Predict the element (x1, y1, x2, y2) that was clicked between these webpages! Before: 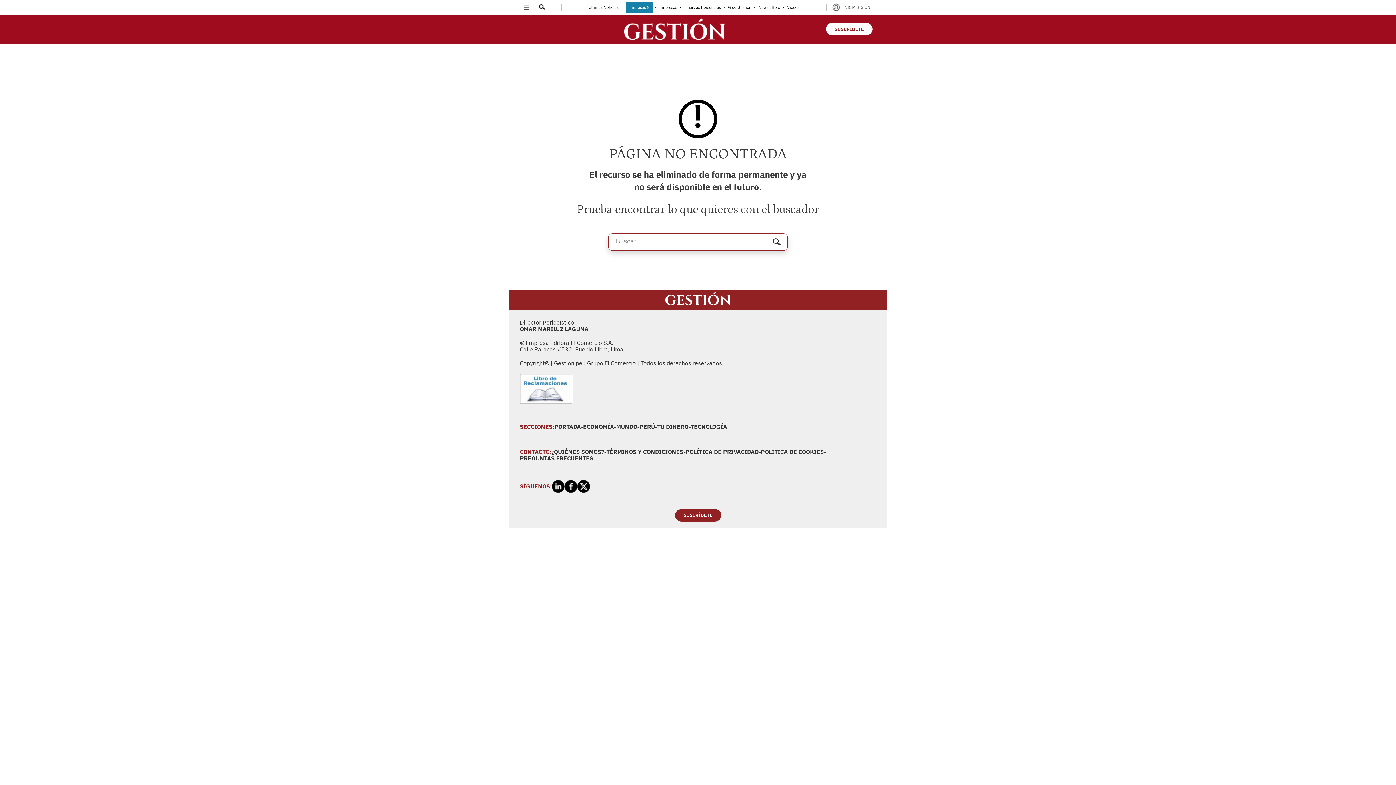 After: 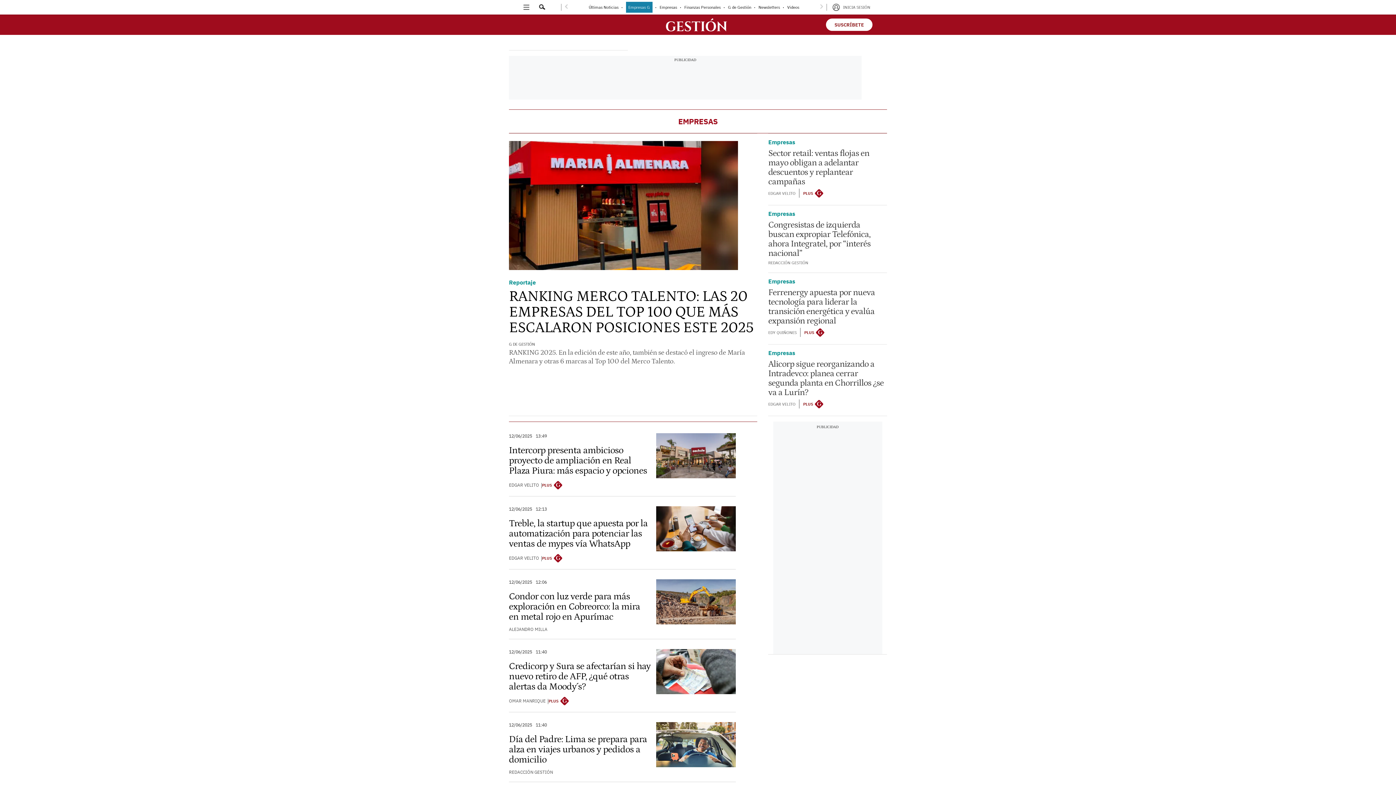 Action: label: link-nav-item bbox: (659, 4, 677, 9)